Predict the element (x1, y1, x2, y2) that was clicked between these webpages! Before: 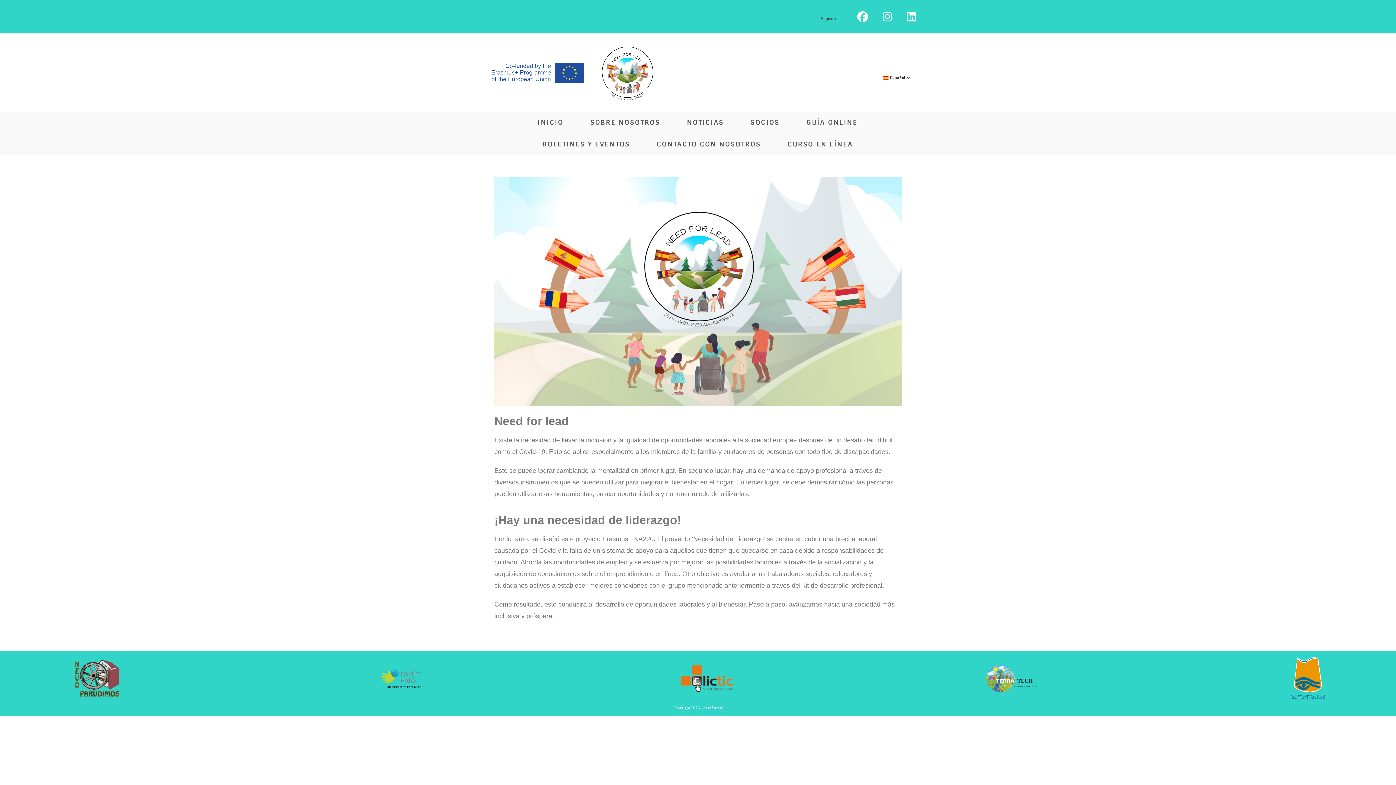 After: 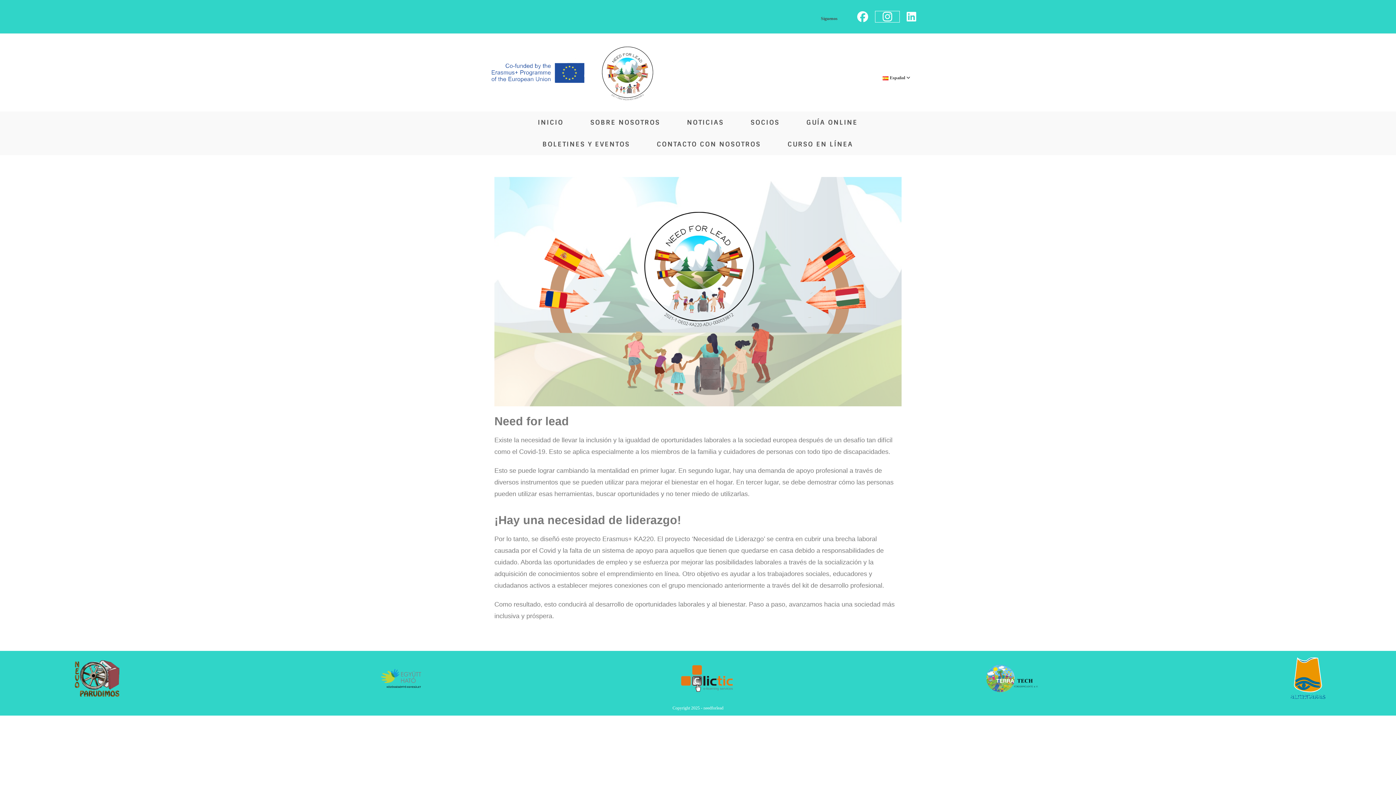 Action: bbox: (875, 11, 899, 22) label: Instagram (se abre en una nueva pestaña)